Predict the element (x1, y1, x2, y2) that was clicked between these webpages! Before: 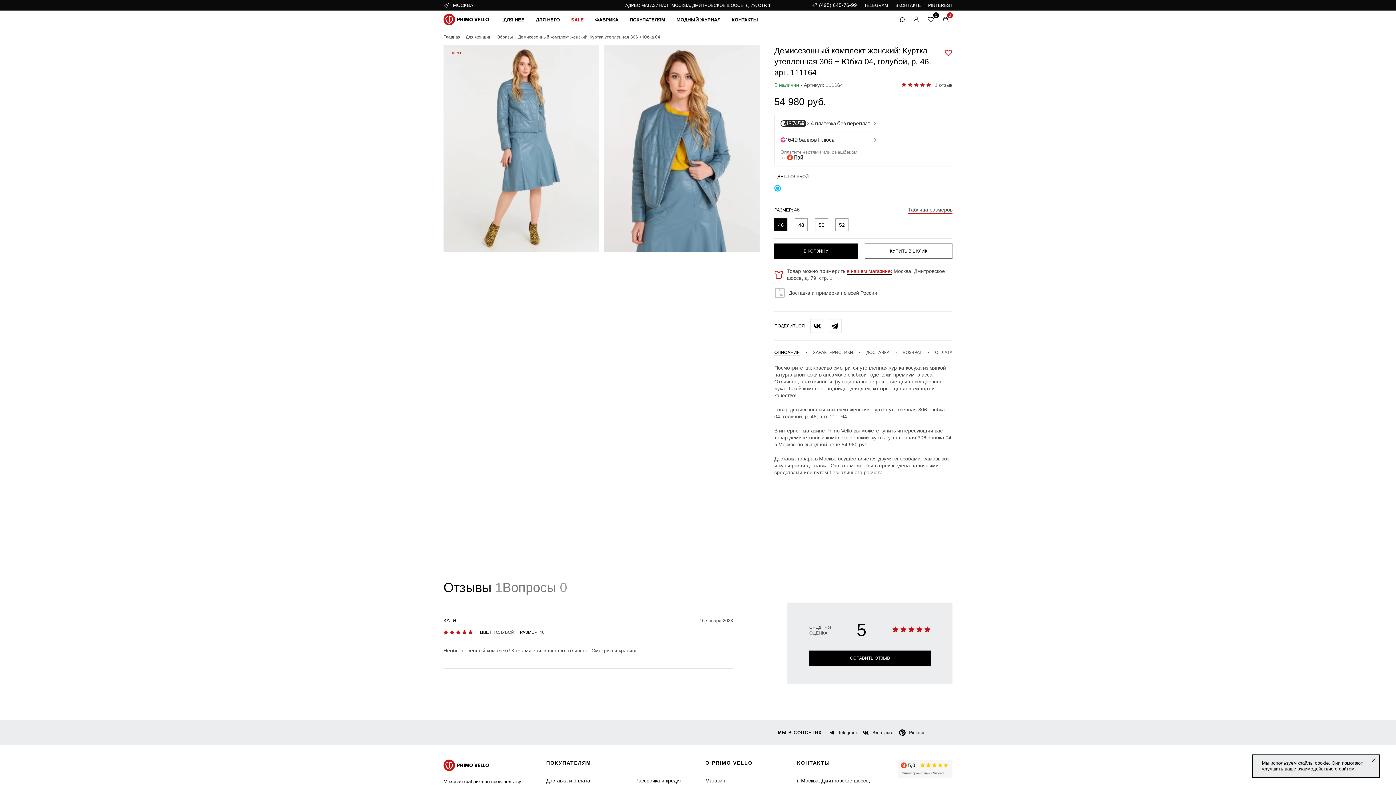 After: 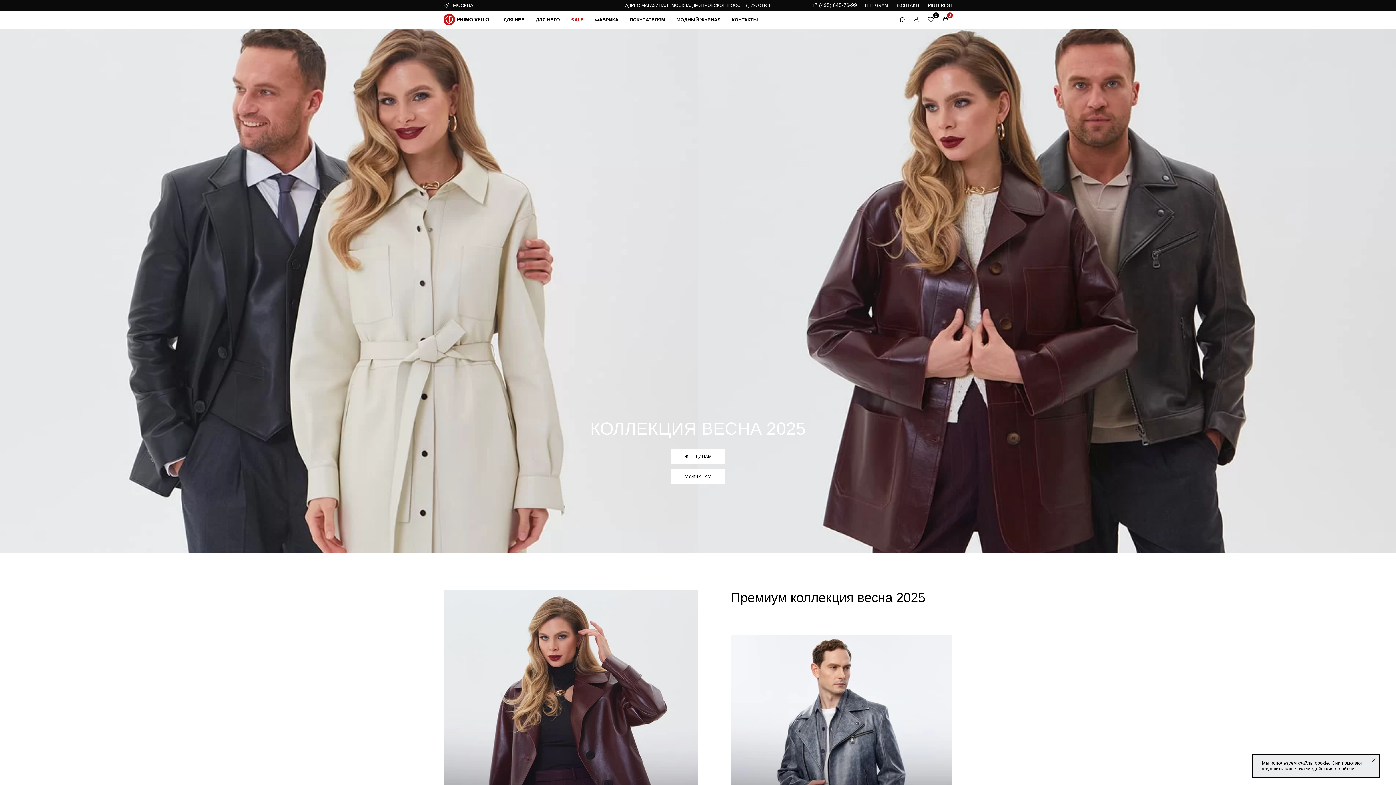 Action: bbox: (443, 14, 489, 20)